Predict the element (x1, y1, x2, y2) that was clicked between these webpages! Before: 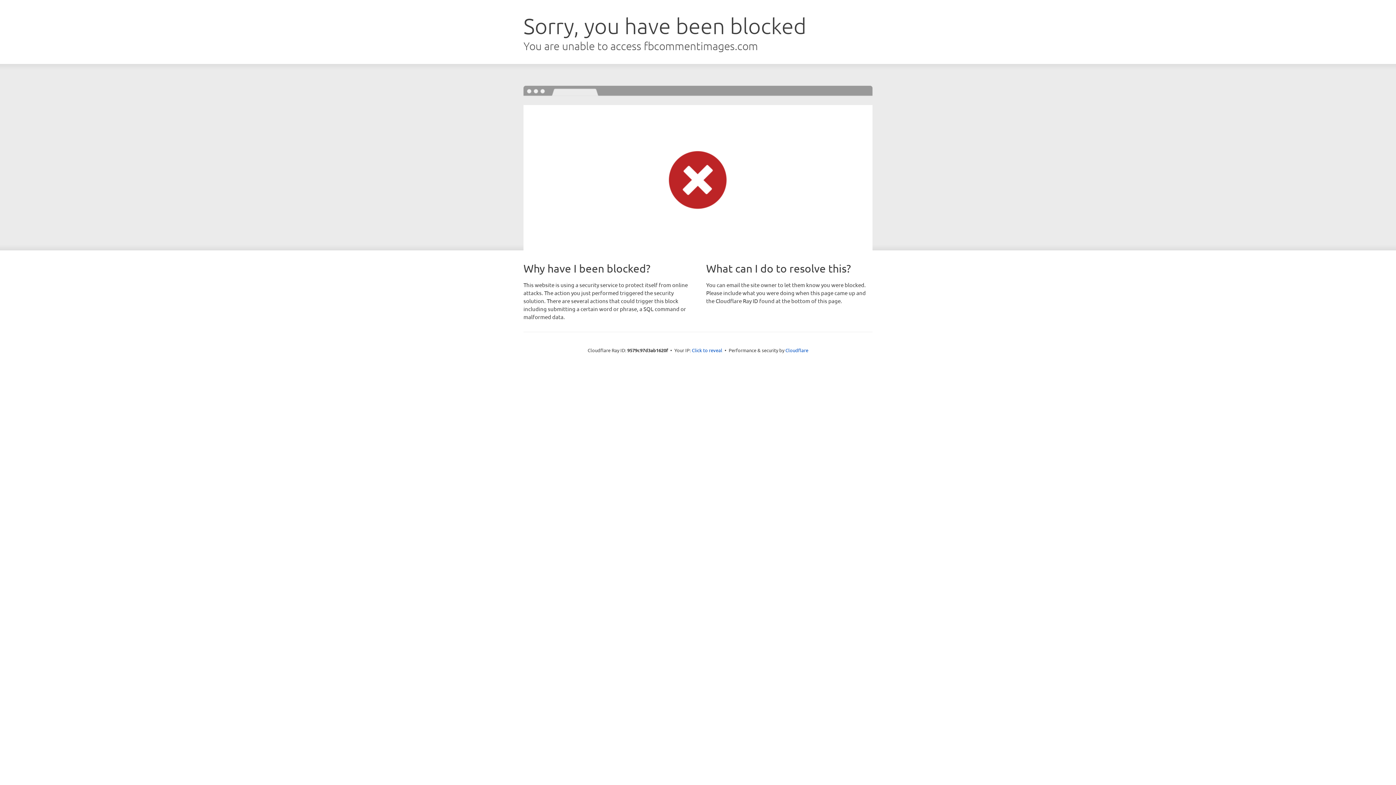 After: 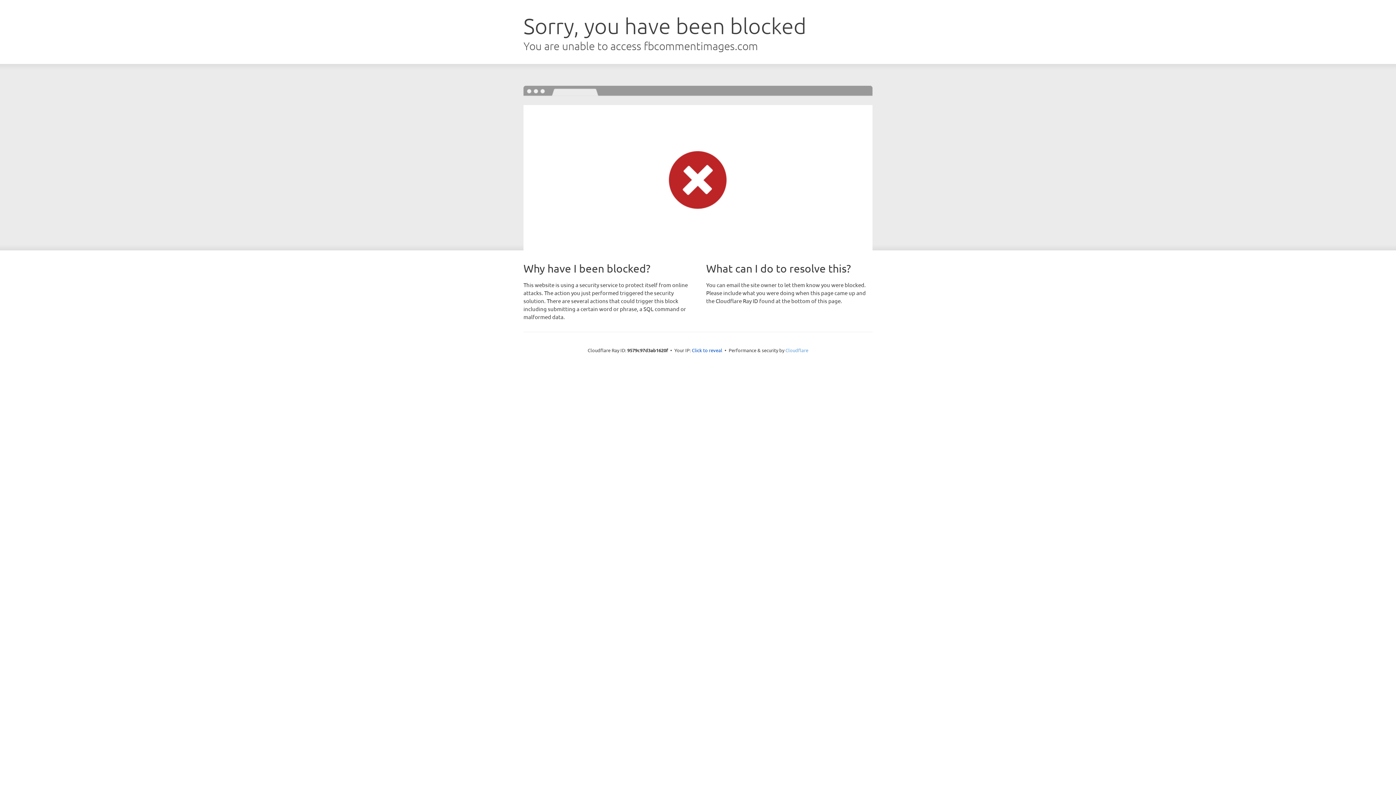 Action: bbox: (785, 347, 808, 353) label: Cloudflare